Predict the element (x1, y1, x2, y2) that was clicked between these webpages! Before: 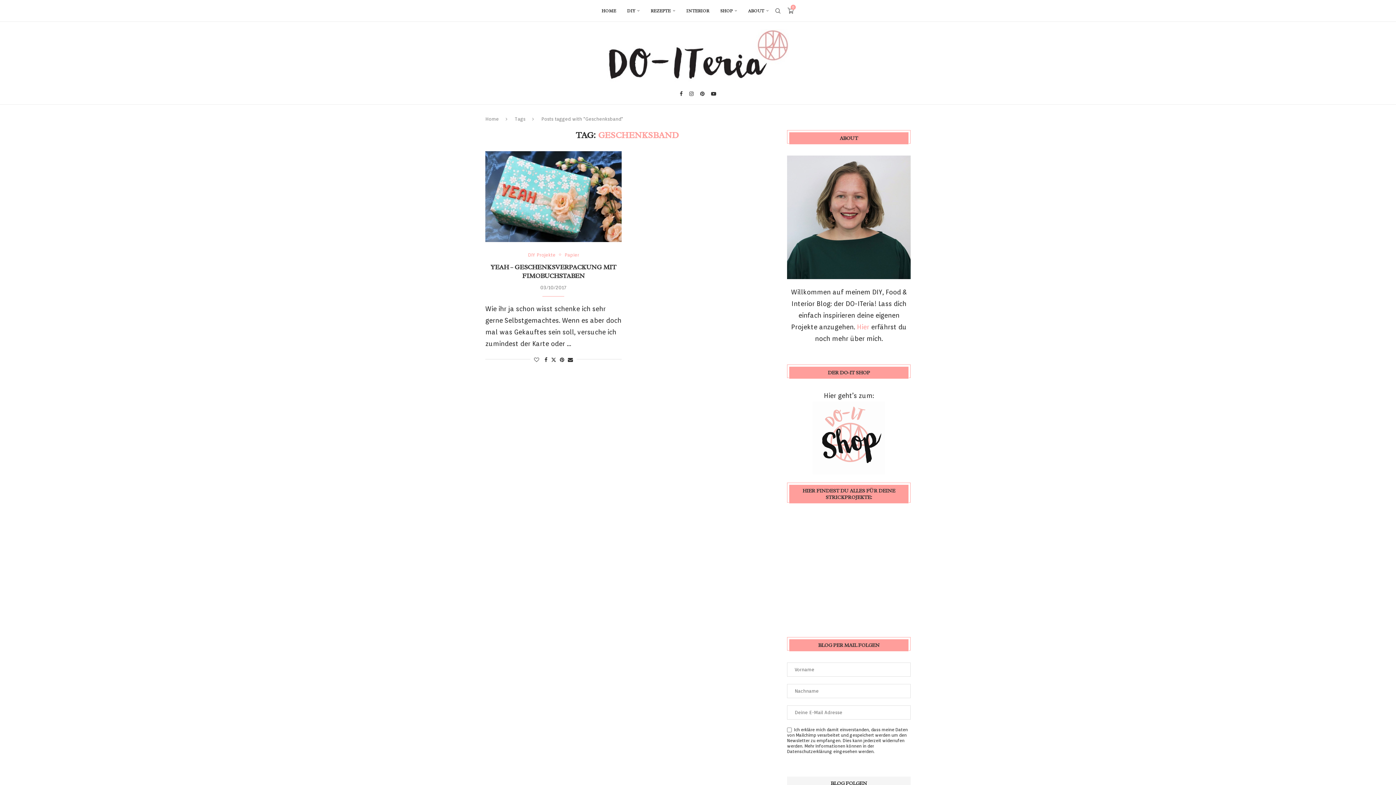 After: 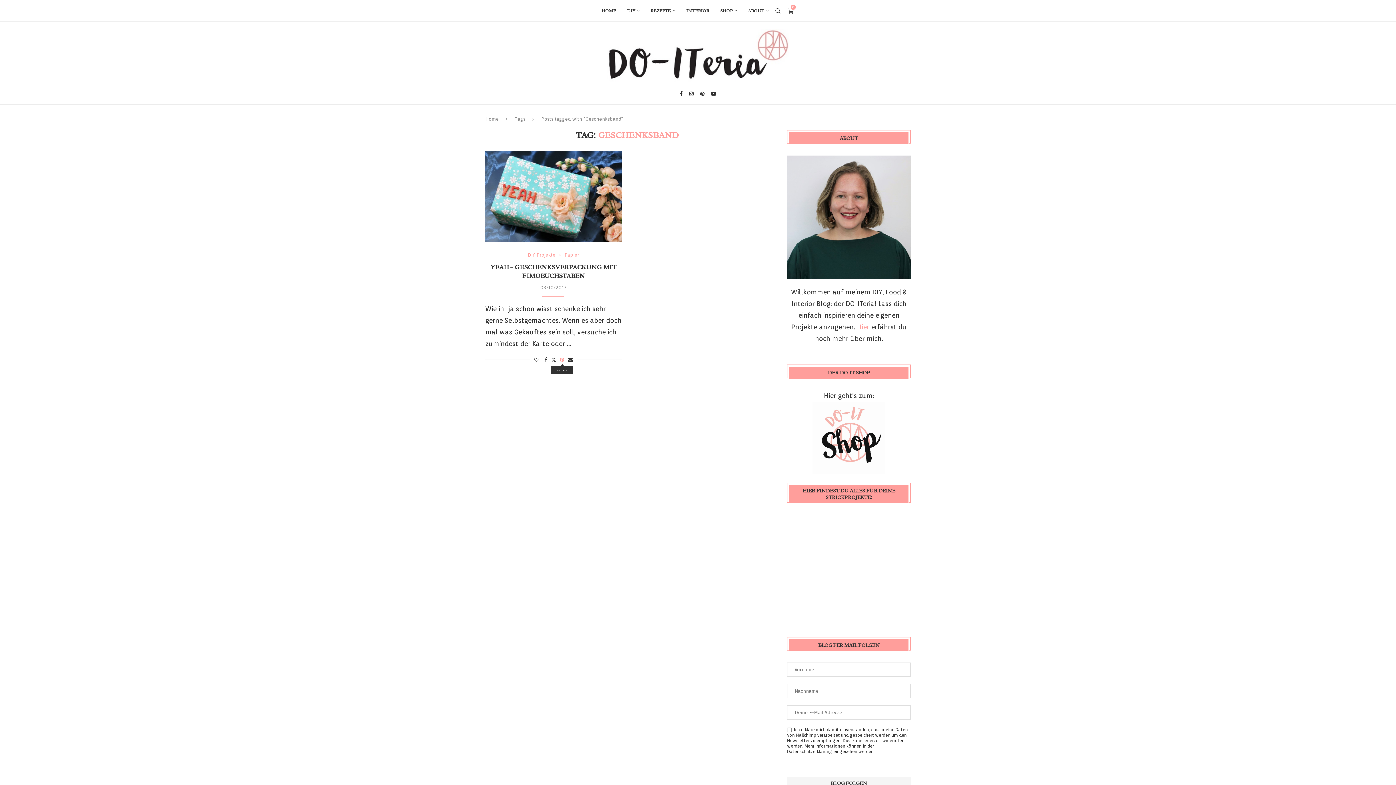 Action: bbox: (559, 357, 564, 362) label: Pin to Pinterest